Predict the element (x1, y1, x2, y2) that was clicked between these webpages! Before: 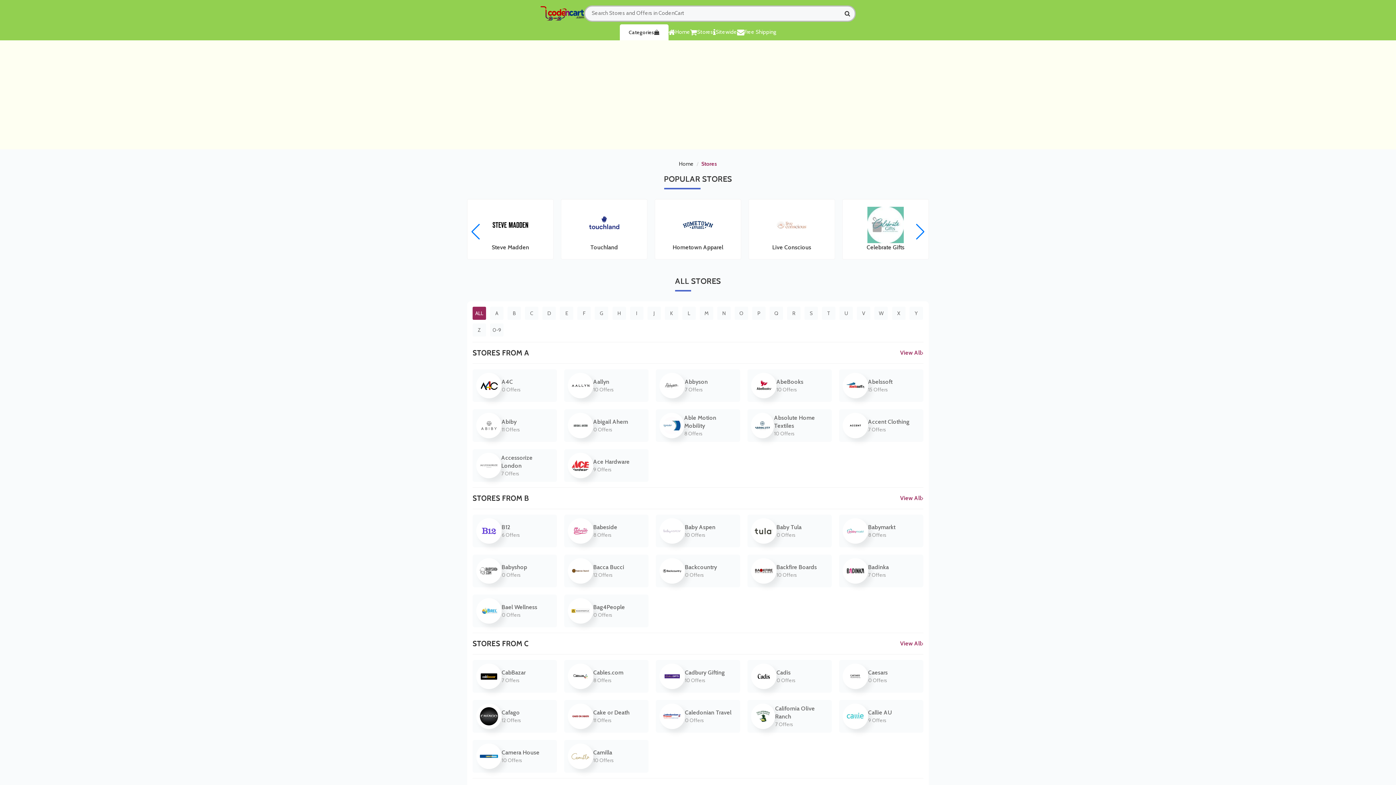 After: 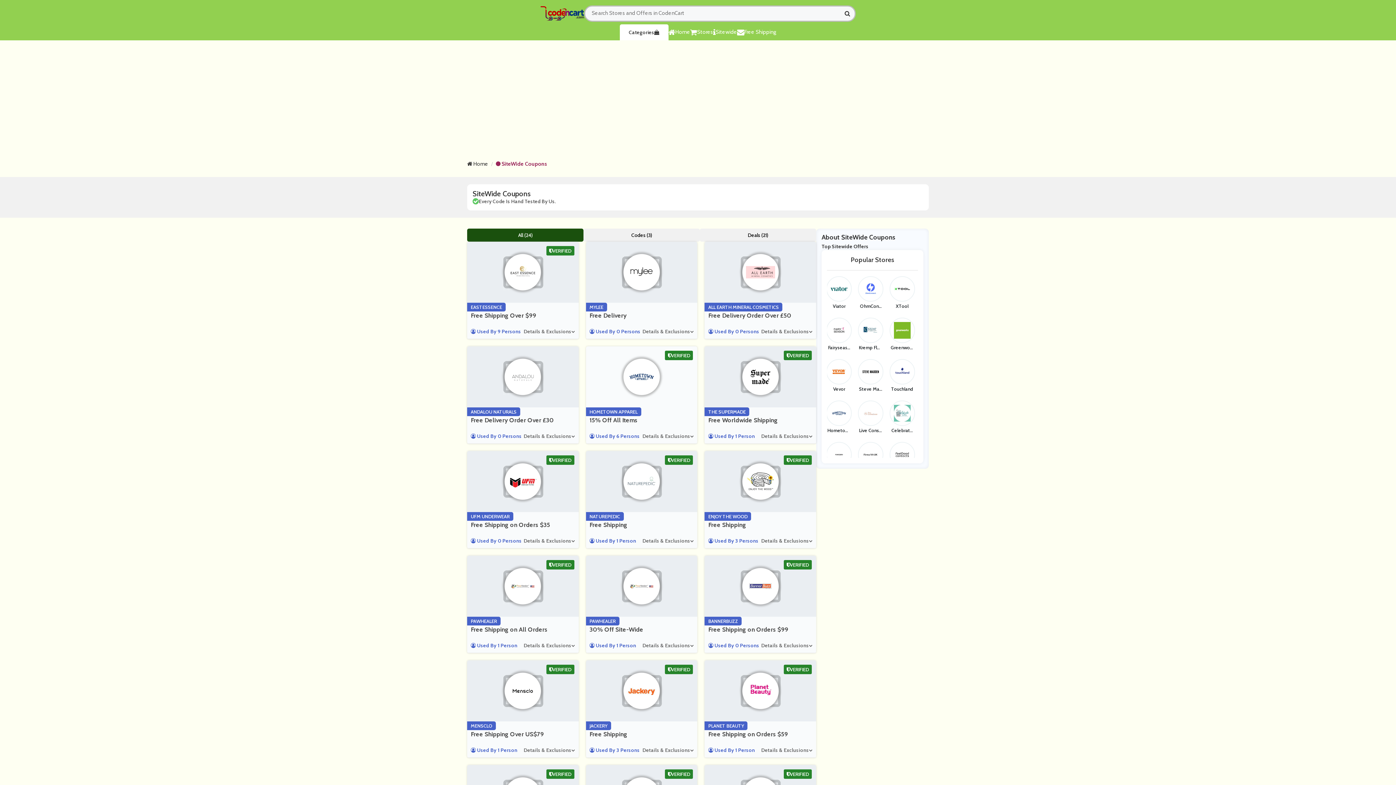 Action: bbox: (737, 24, 776, 37) label: Free Shipping